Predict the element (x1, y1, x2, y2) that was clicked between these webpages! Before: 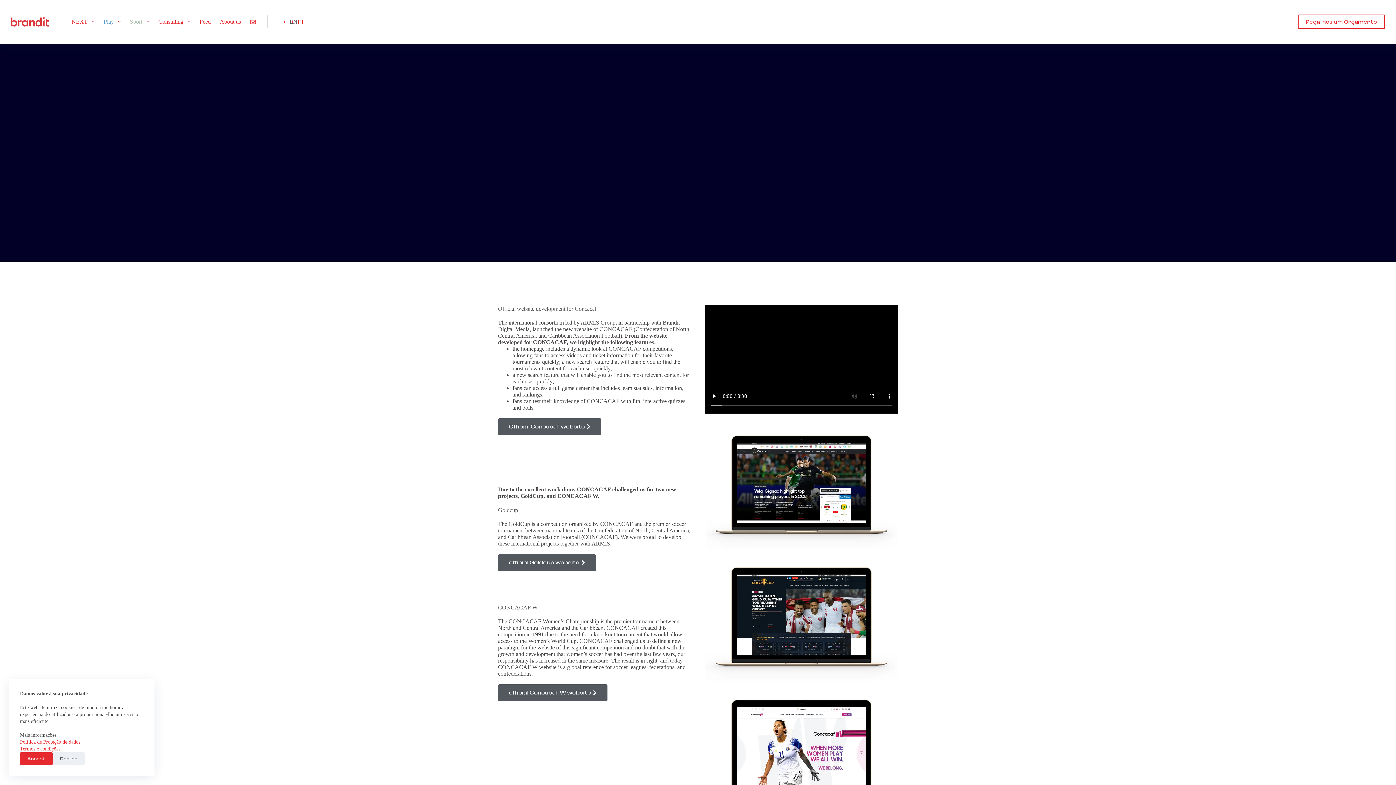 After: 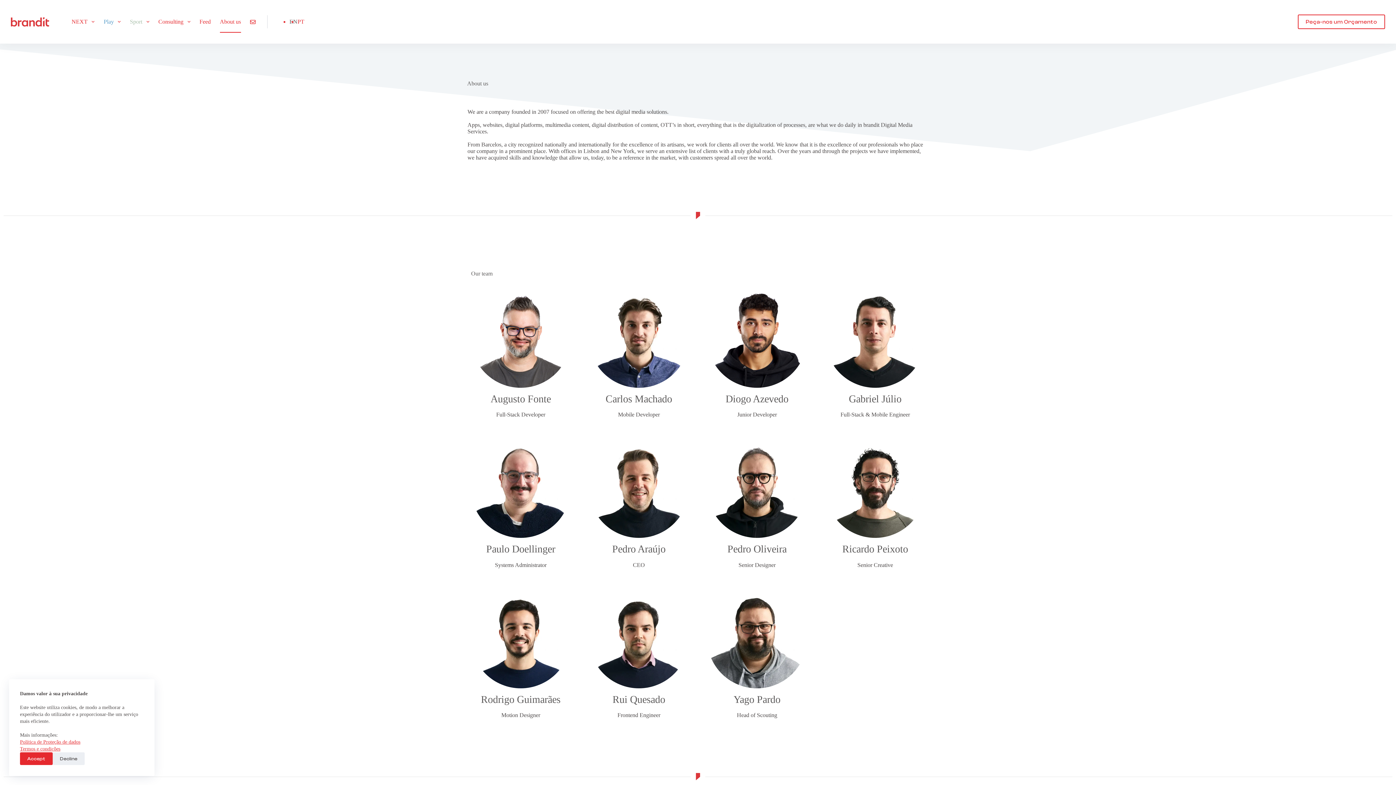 Action: label: About us bbox: (215, 10, 245, 32)